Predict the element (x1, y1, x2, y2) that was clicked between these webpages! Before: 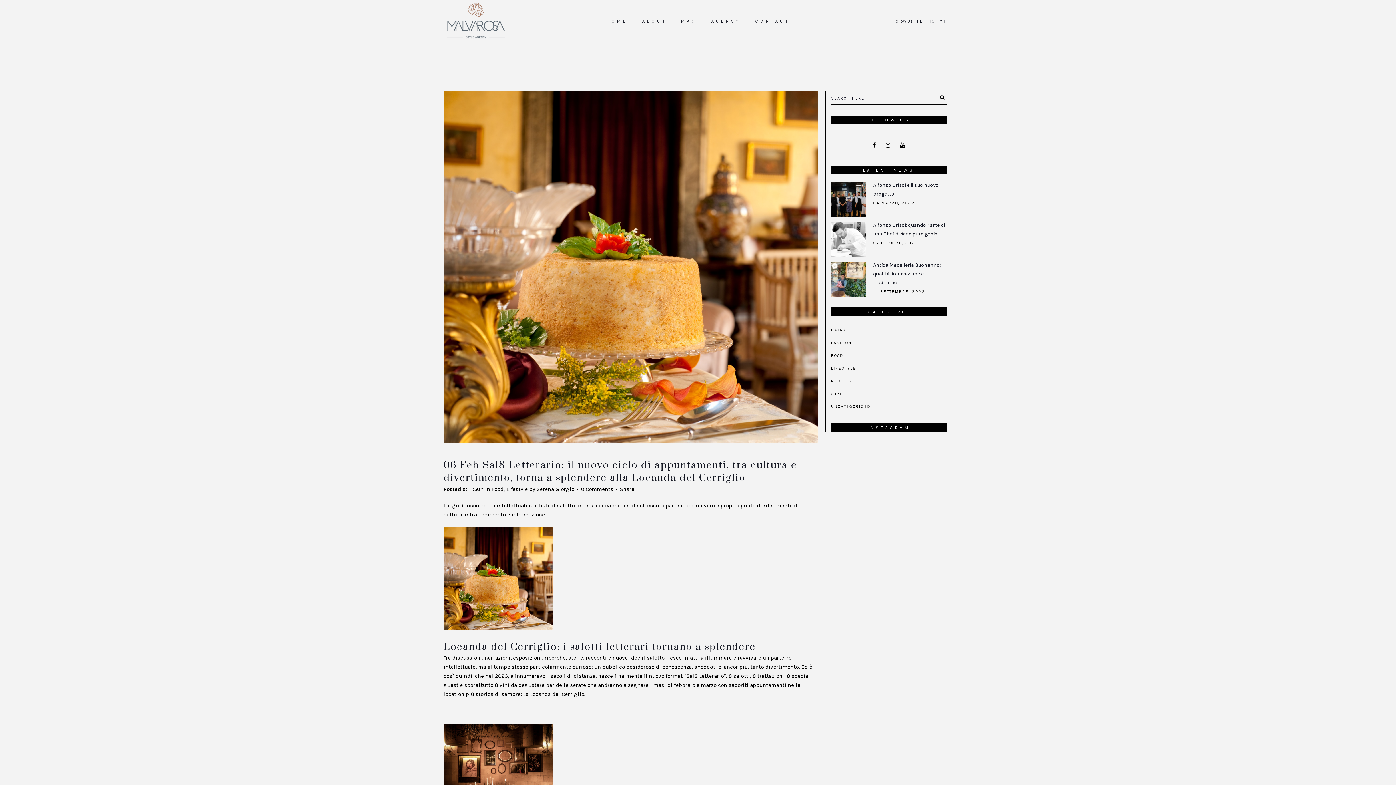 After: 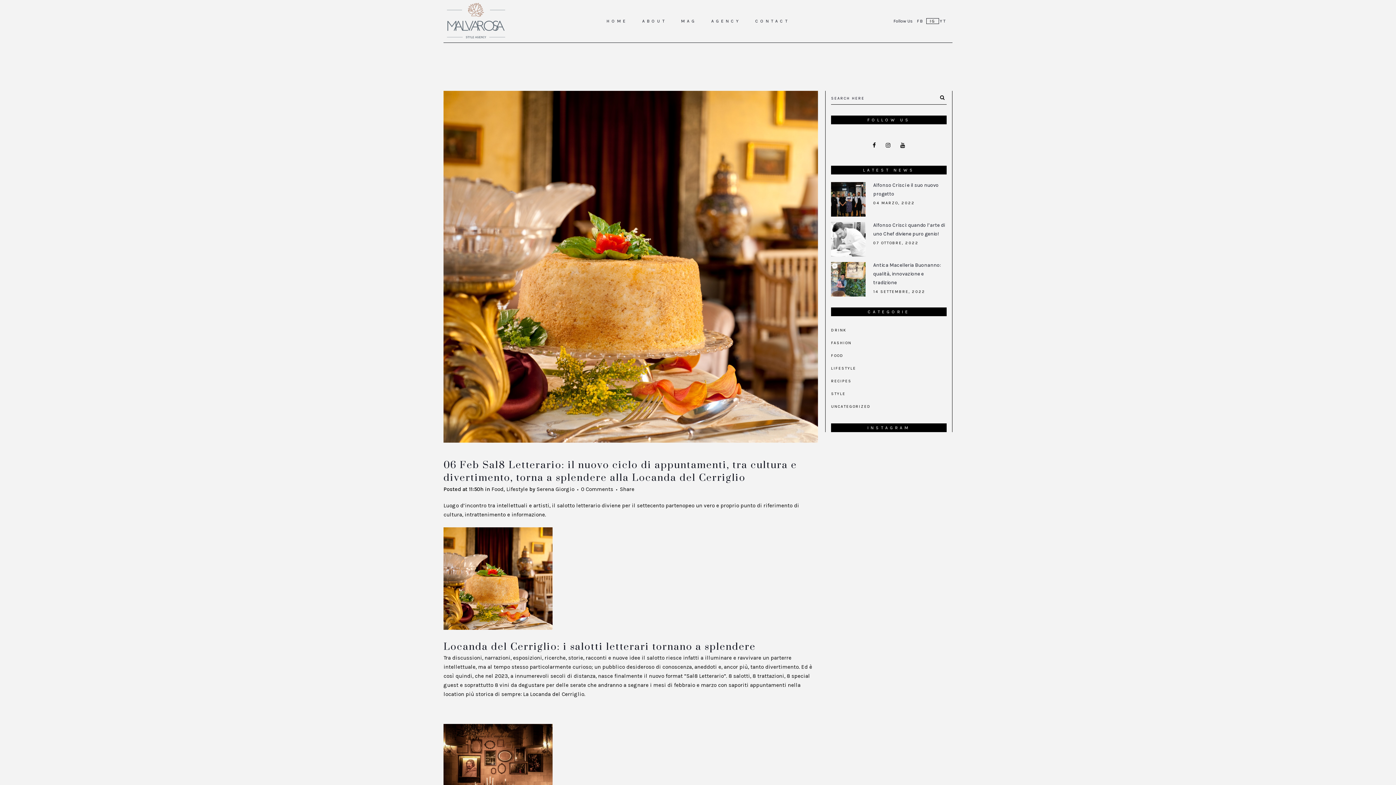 Action: bbox: (926, 18, 939, 24) label:  IG 